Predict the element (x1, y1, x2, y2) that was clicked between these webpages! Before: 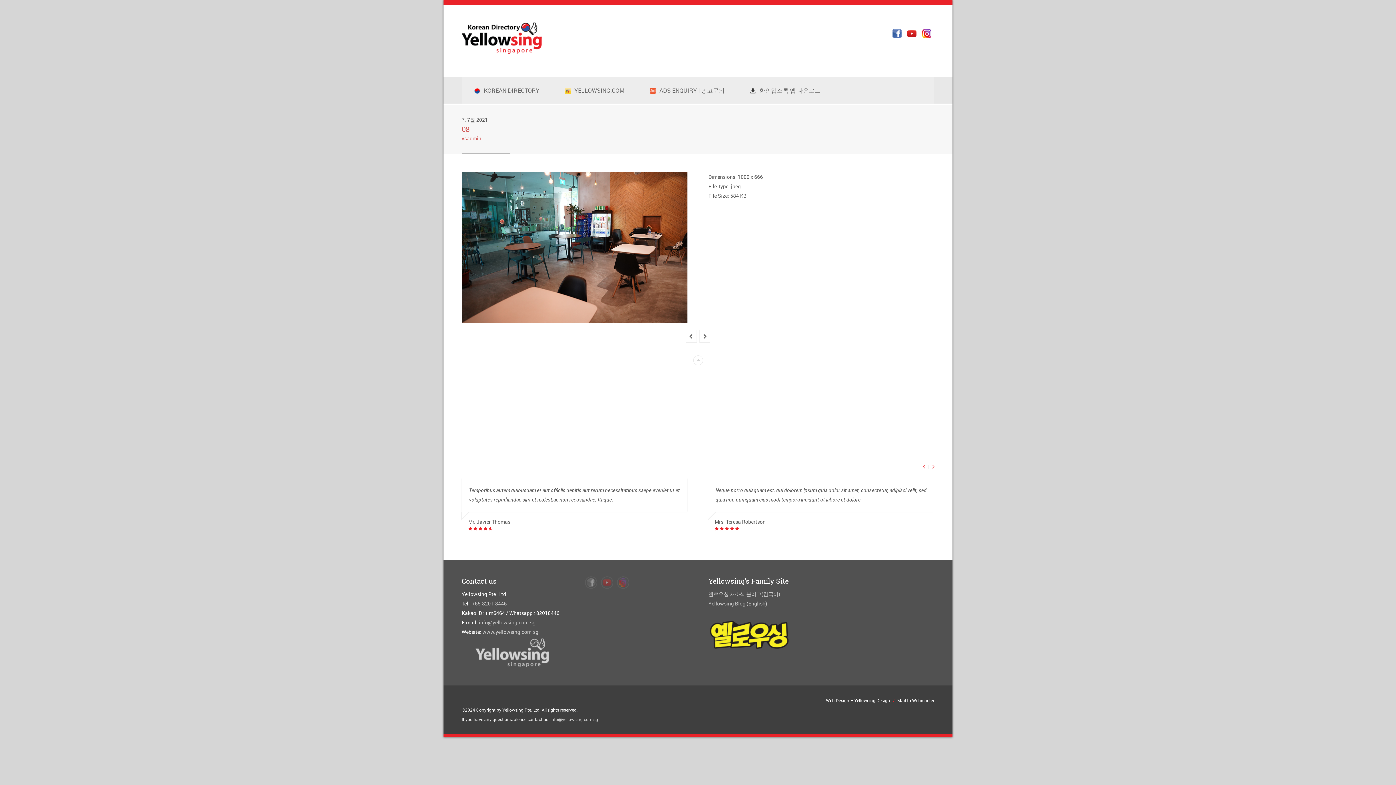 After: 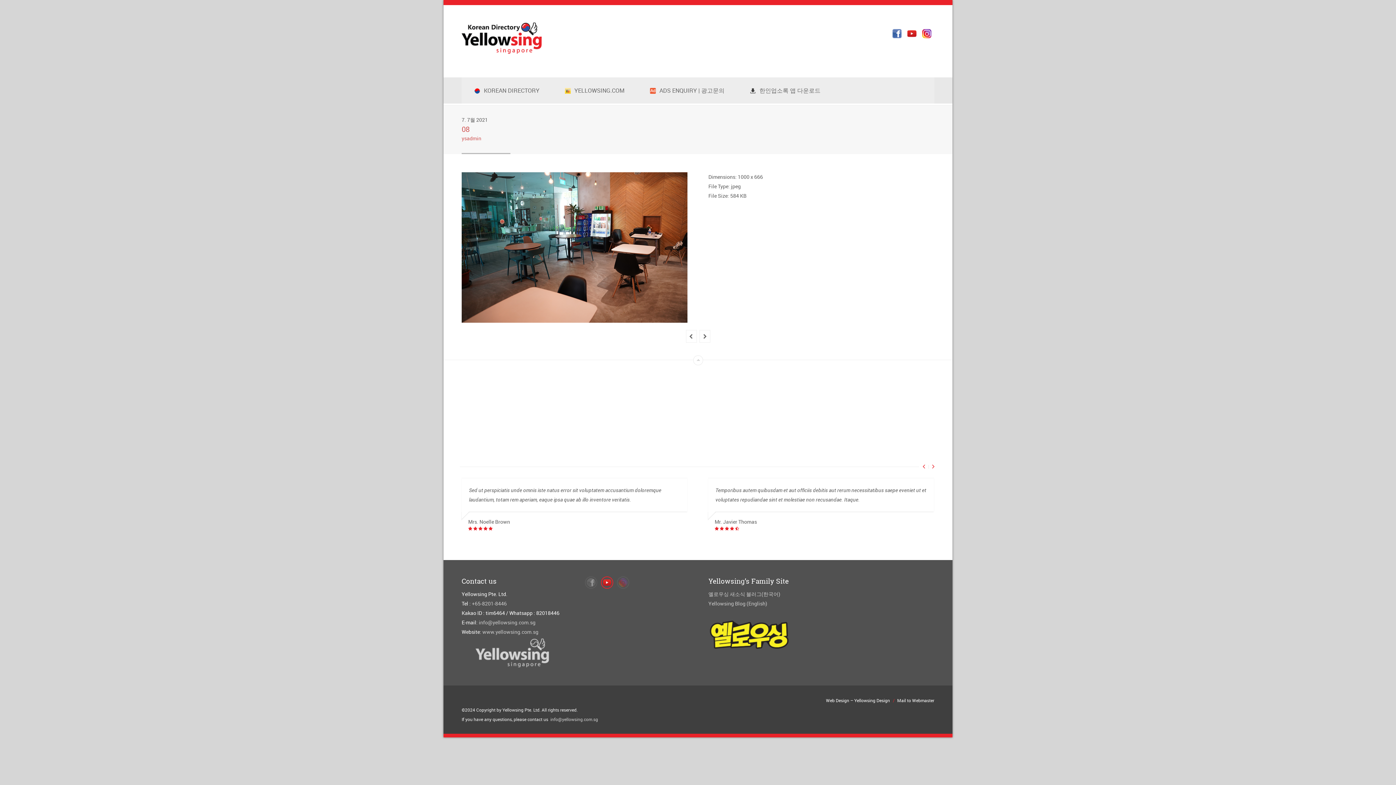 Action: bbox: (601, 576, 613, 589)